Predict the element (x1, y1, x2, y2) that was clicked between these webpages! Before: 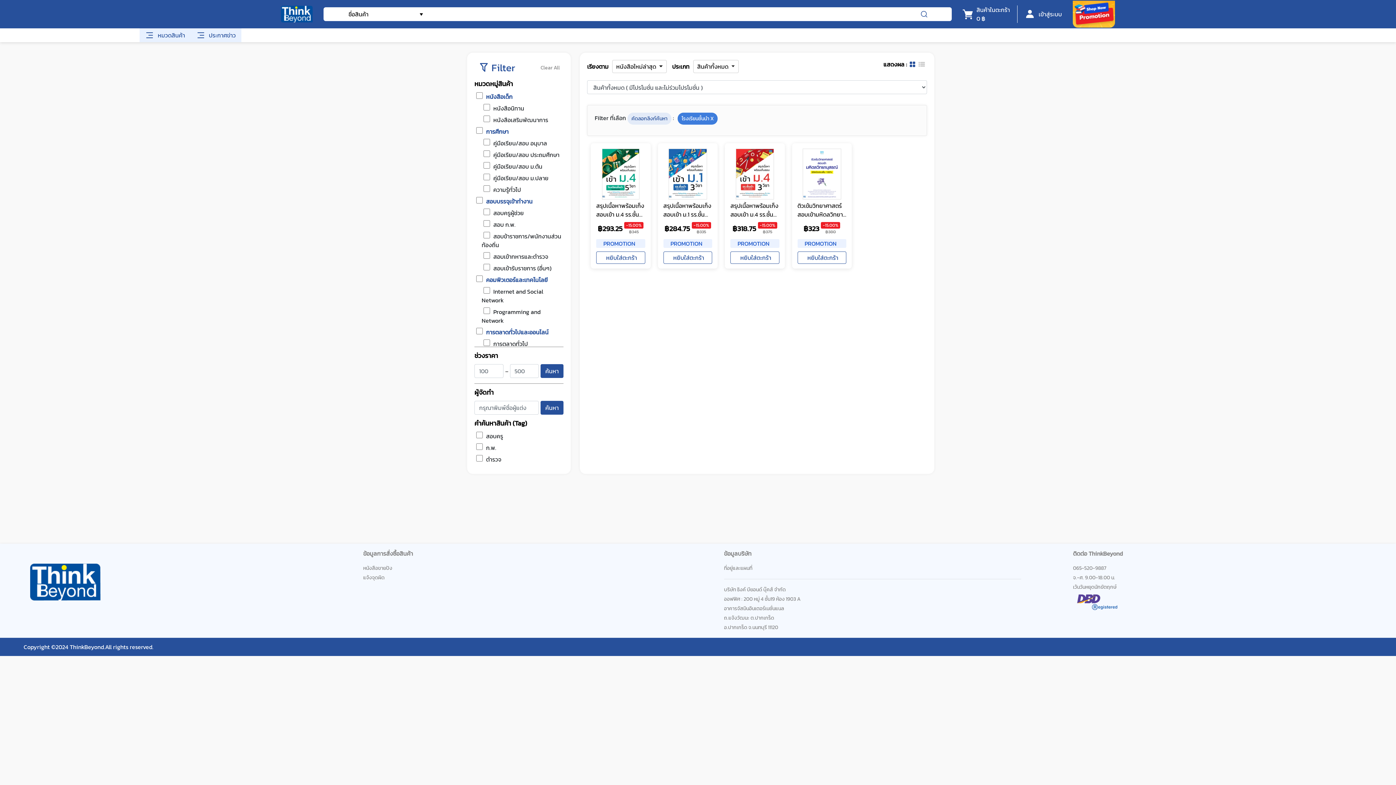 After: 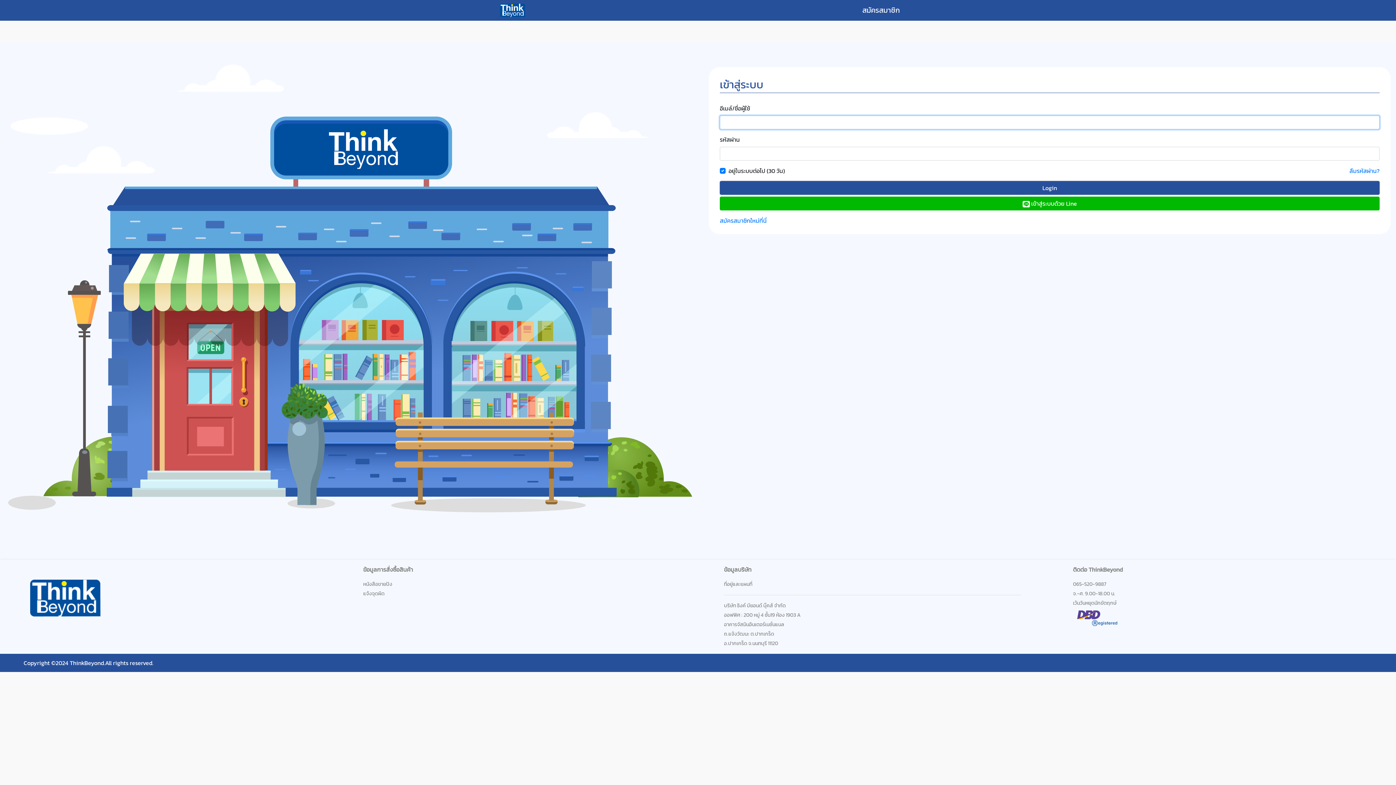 Action: bbox: (797, 251, 846, 264) label: หยิบใส่ตะกร้า